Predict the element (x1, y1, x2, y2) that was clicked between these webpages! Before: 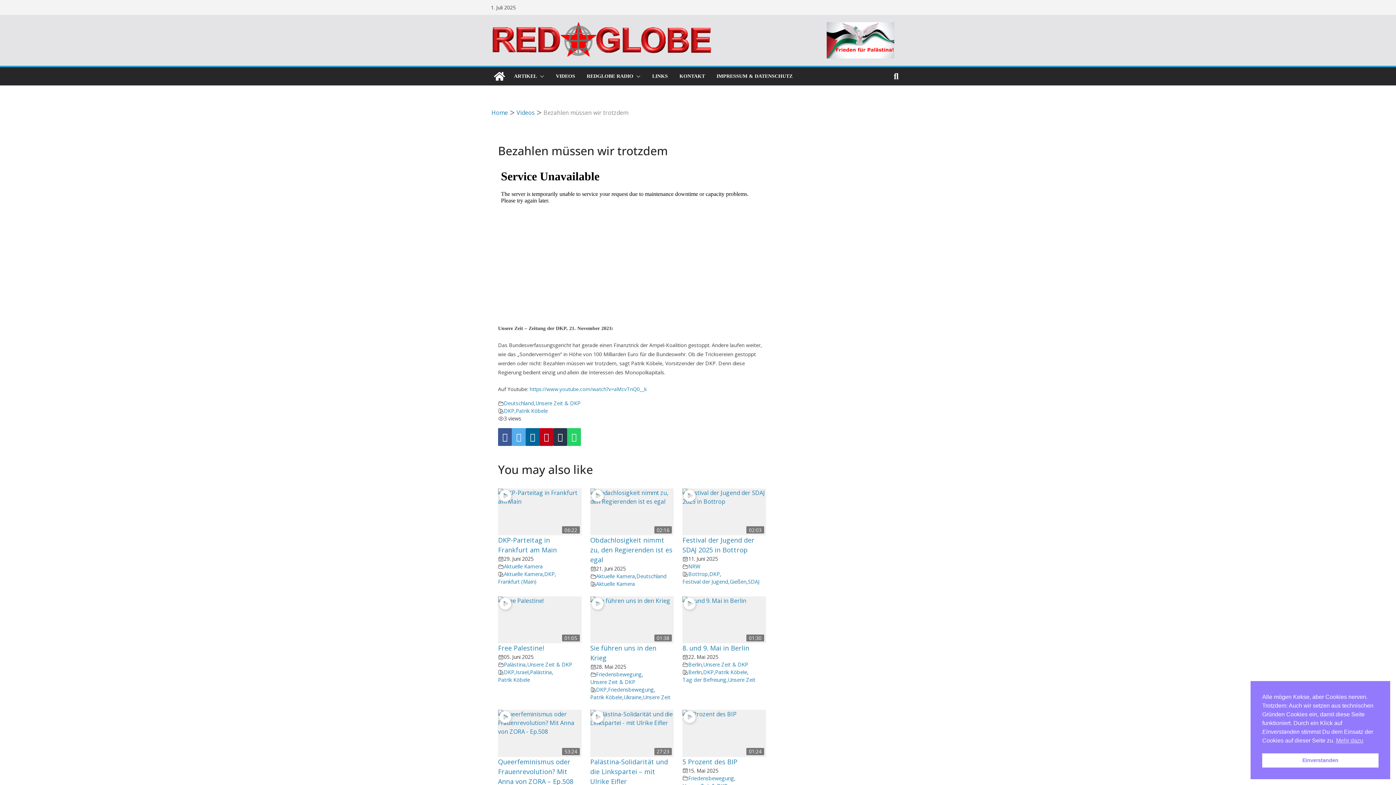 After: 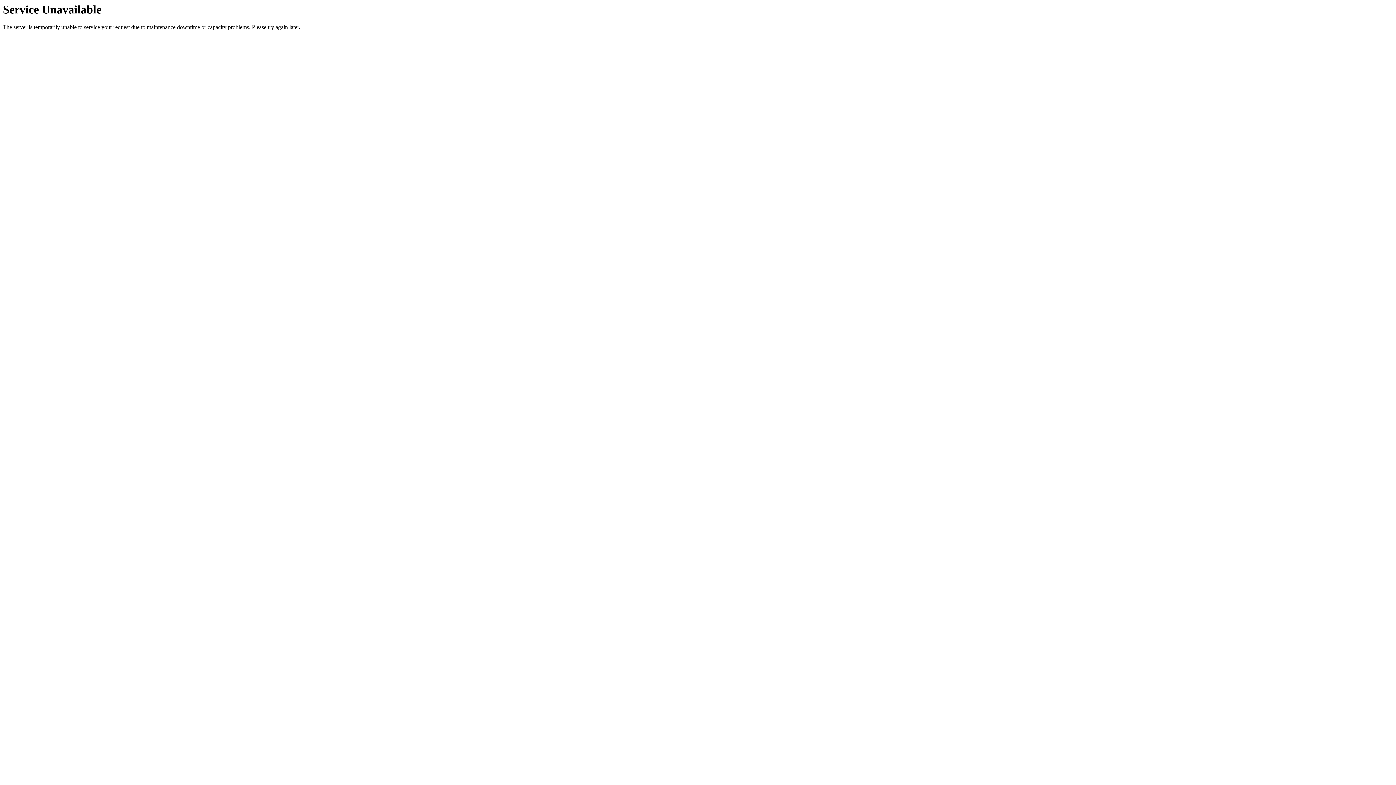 Action: bbox: (498, 488, 581, 535) label: 06:22